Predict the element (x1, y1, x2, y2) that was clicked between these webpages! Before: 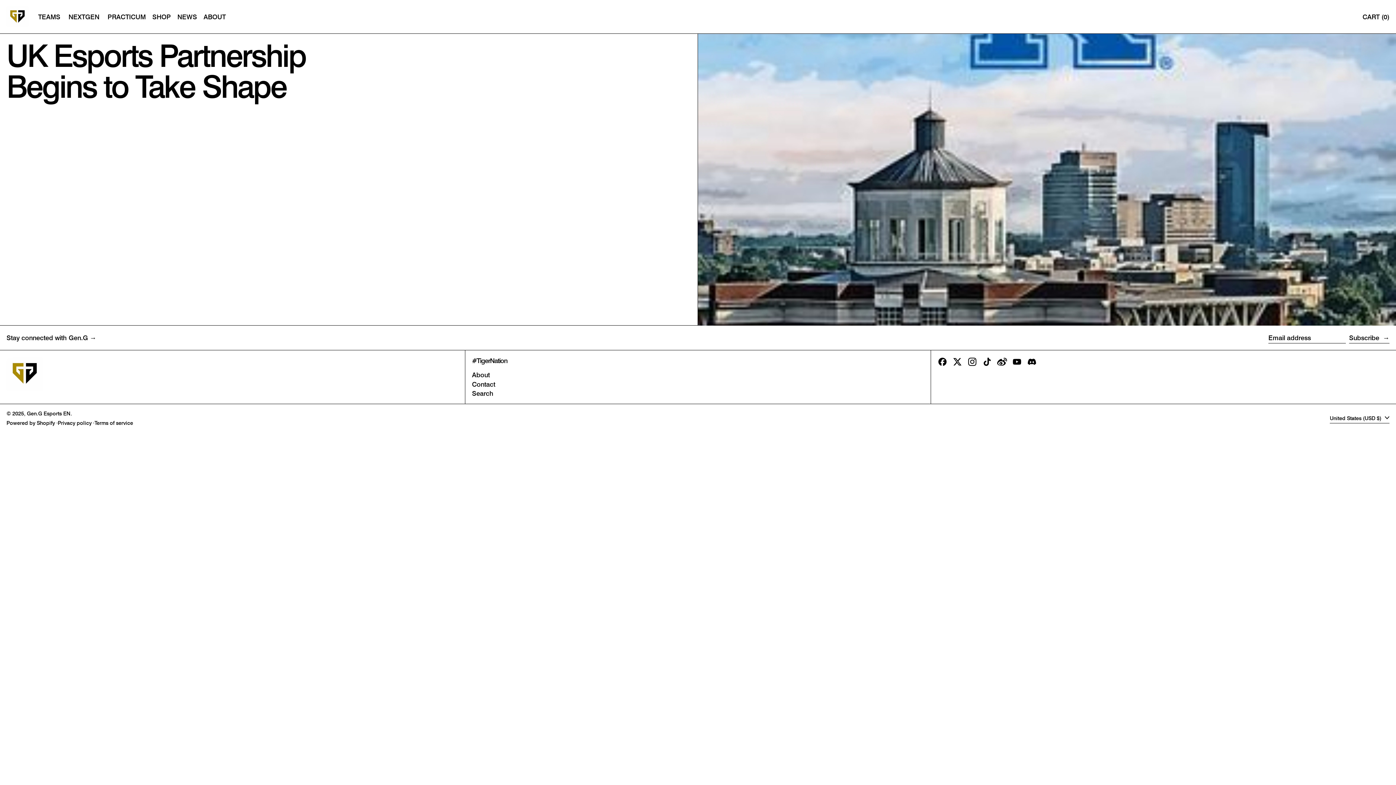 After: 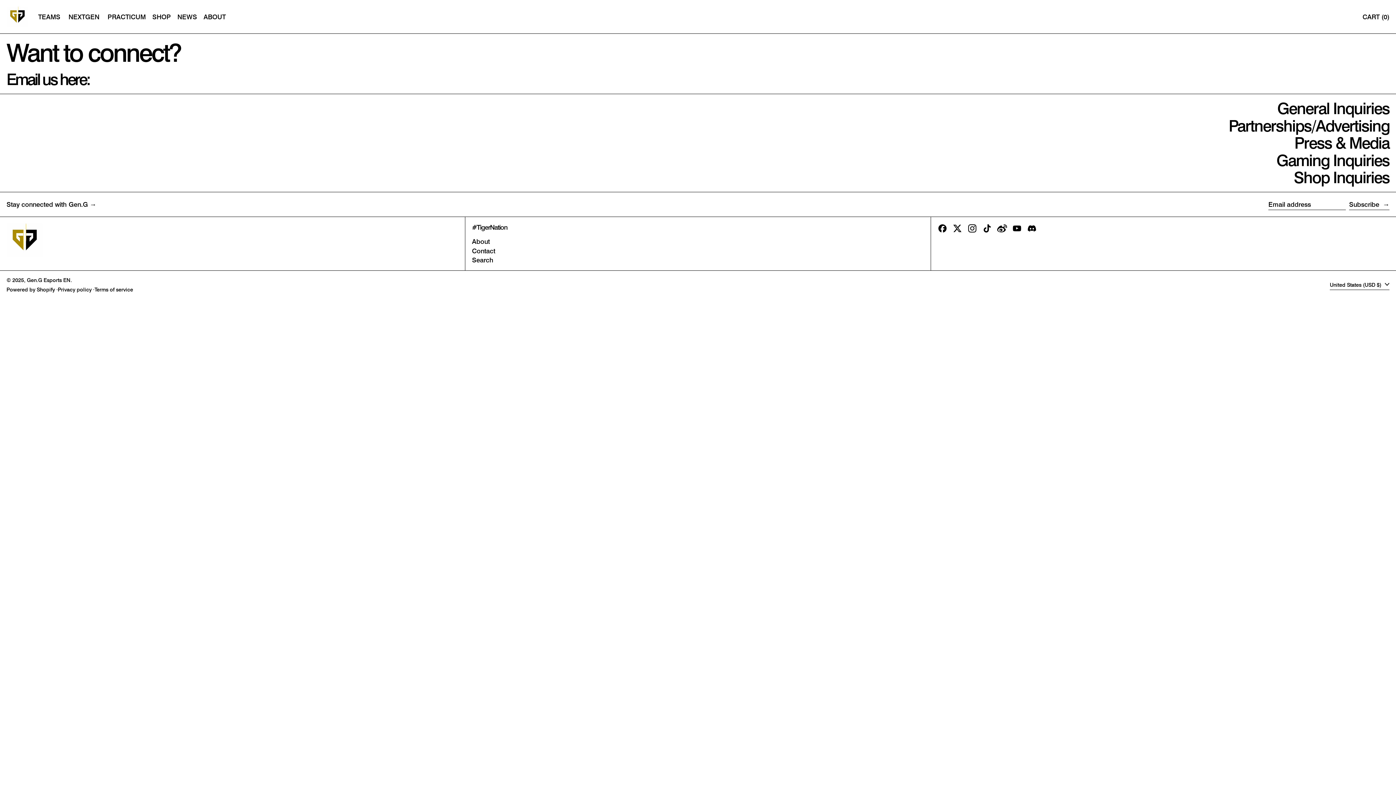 Action: bbox: (472, 380, 495, 388) label: Contact